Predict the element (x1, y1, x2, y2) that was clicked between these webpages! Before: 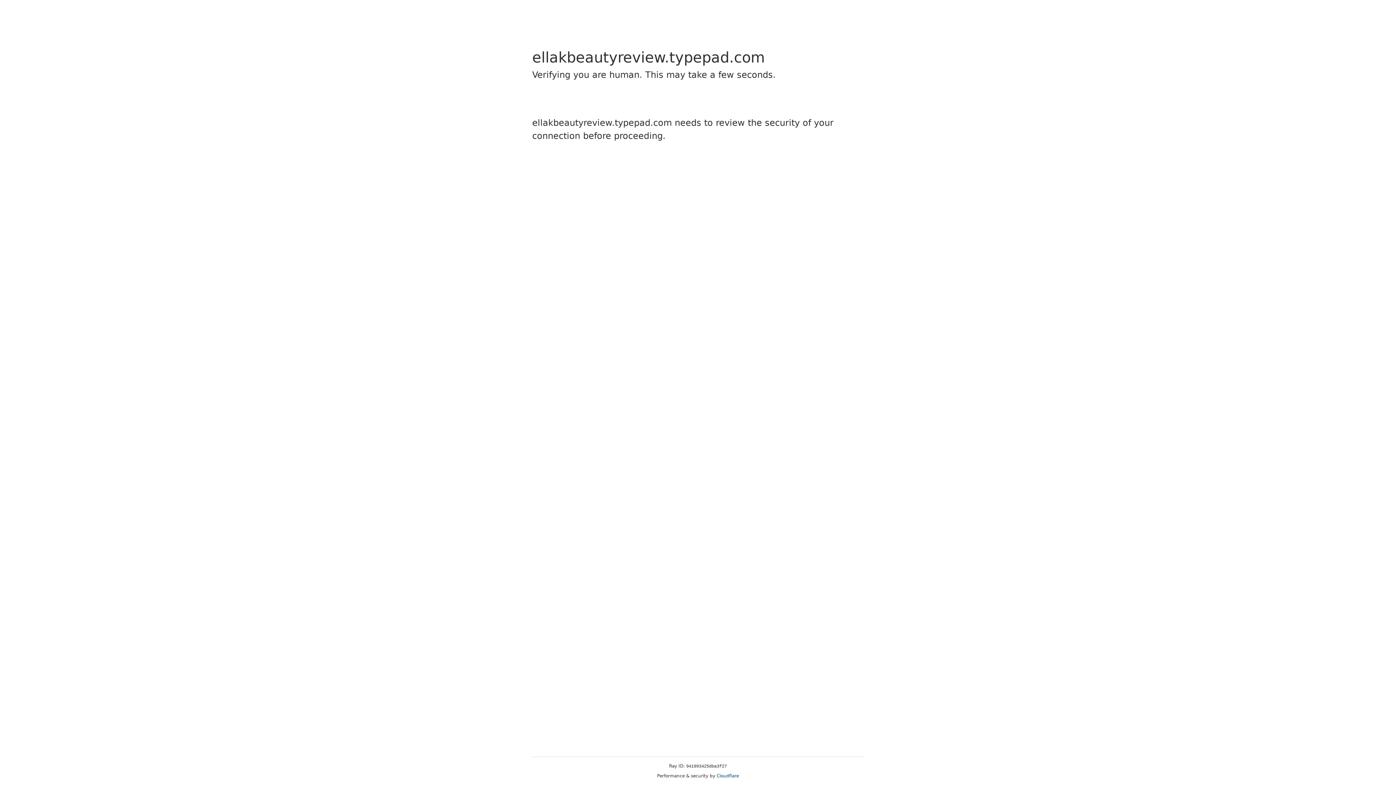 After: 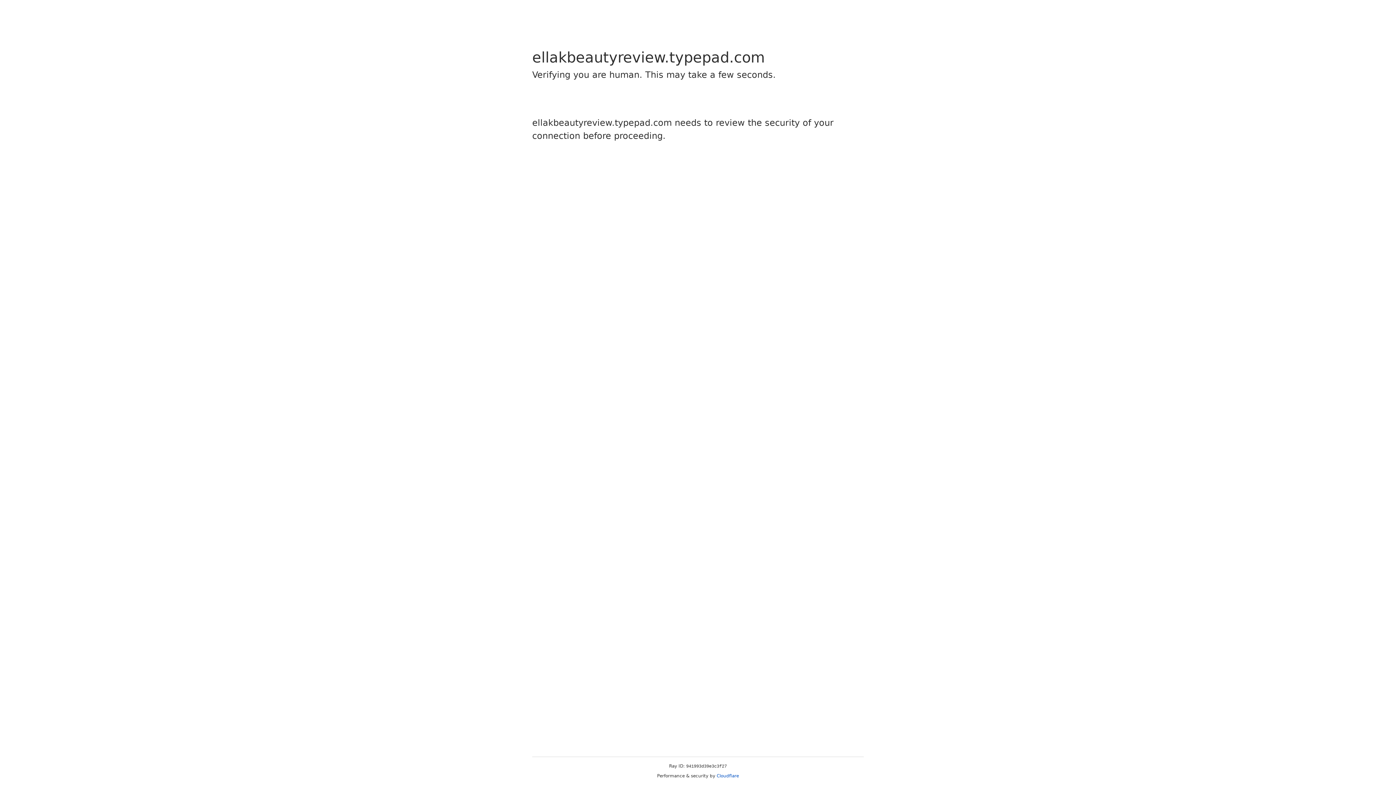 Action: label: Cloudflare bbox: (716, 773, 739, 778)